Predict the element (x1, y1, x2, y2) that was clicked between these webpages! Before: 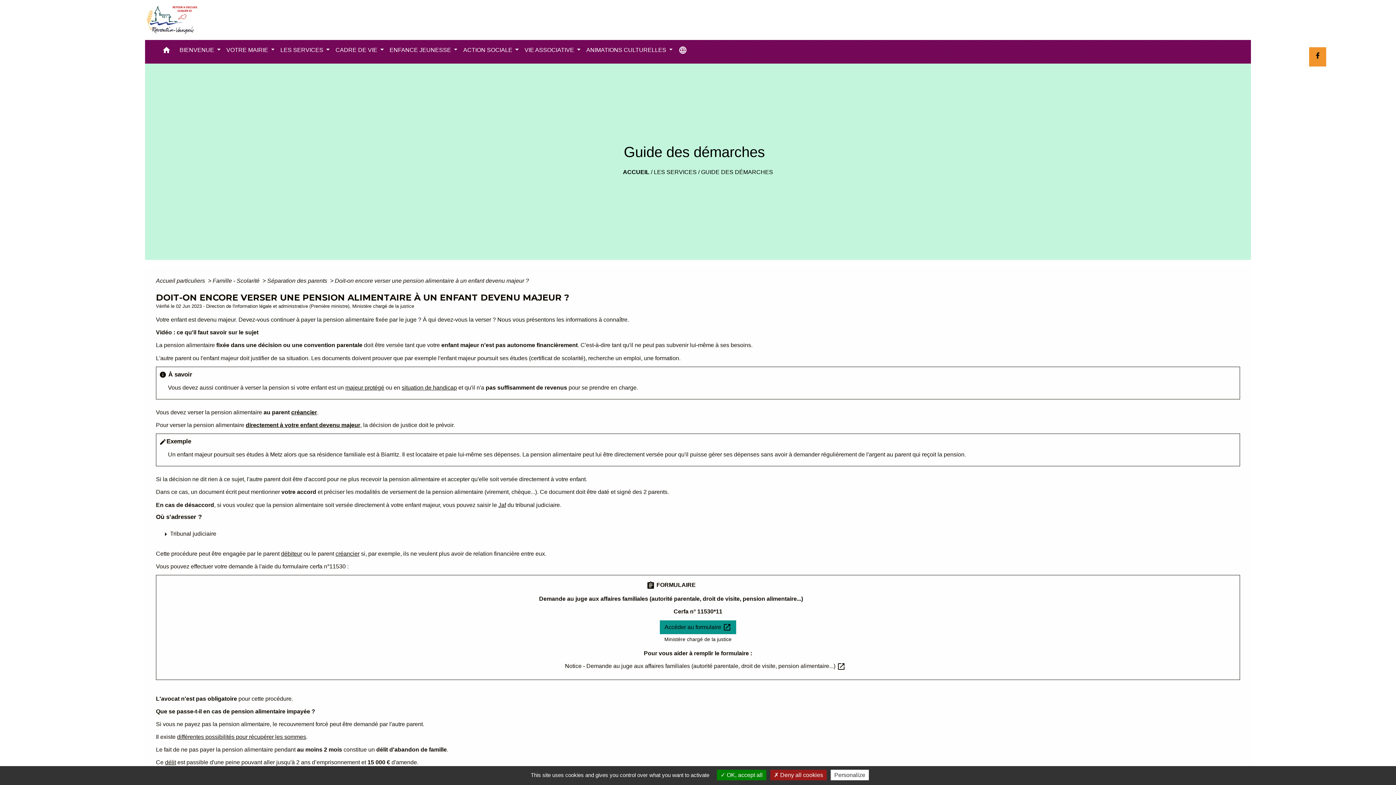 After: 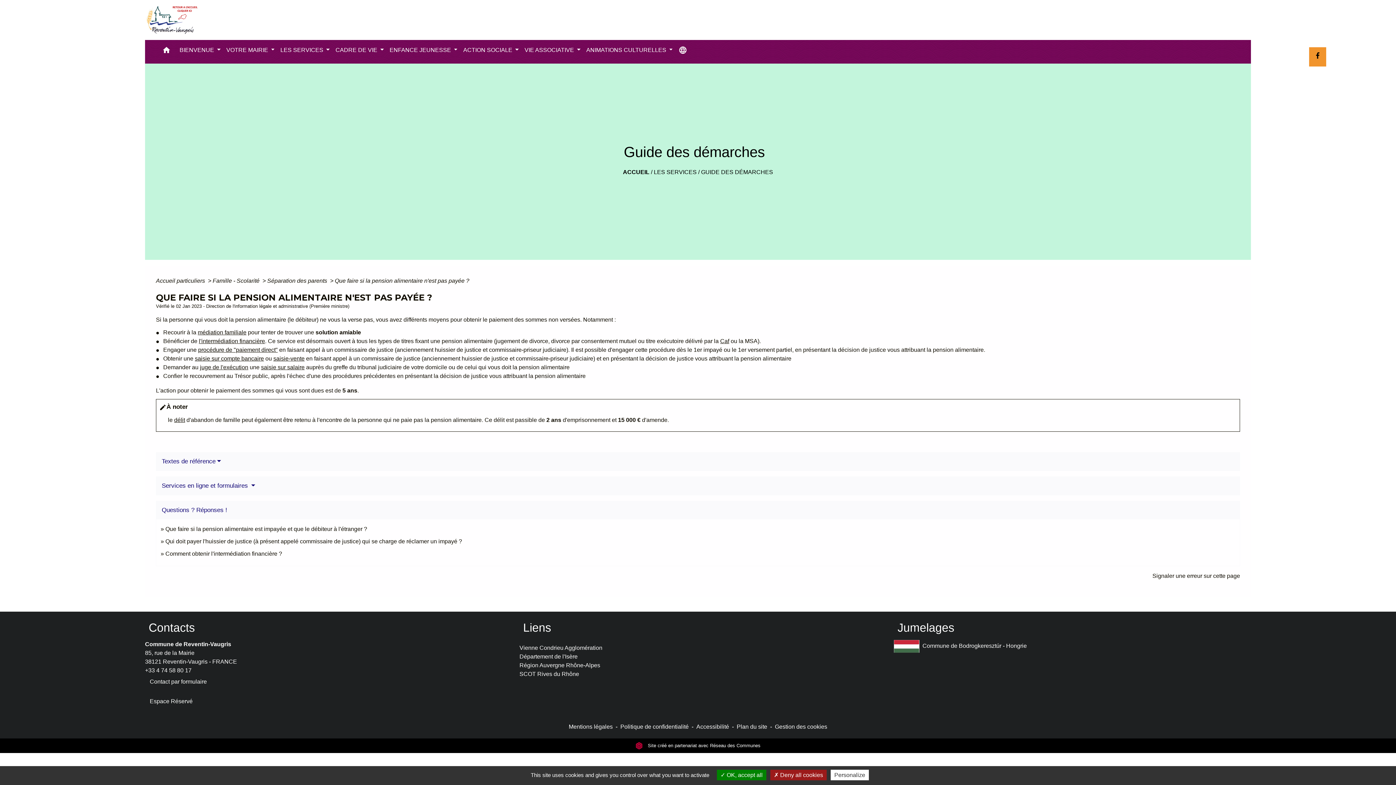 Action: label: différentes possibilités pour récupérer les sommes bbox: (177, 734, 306, 740)